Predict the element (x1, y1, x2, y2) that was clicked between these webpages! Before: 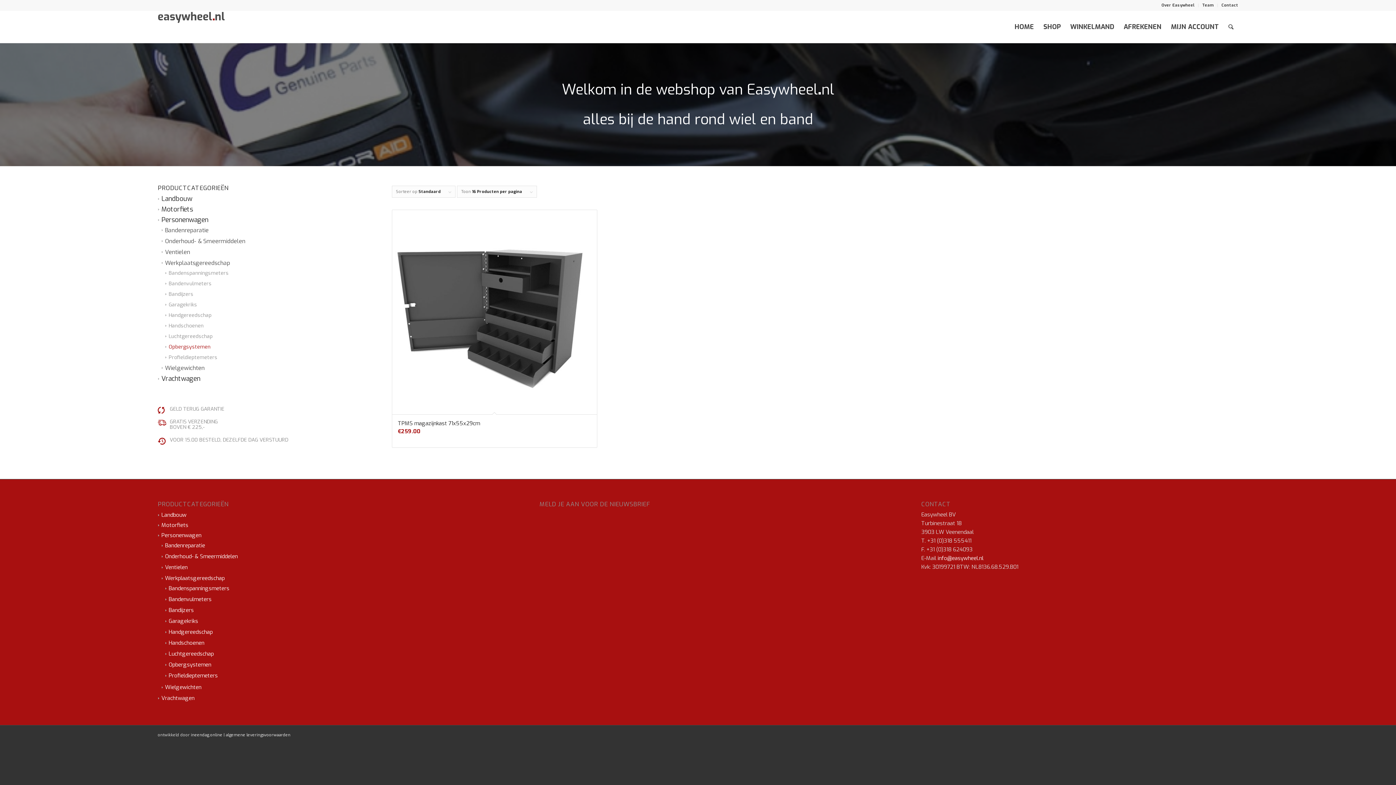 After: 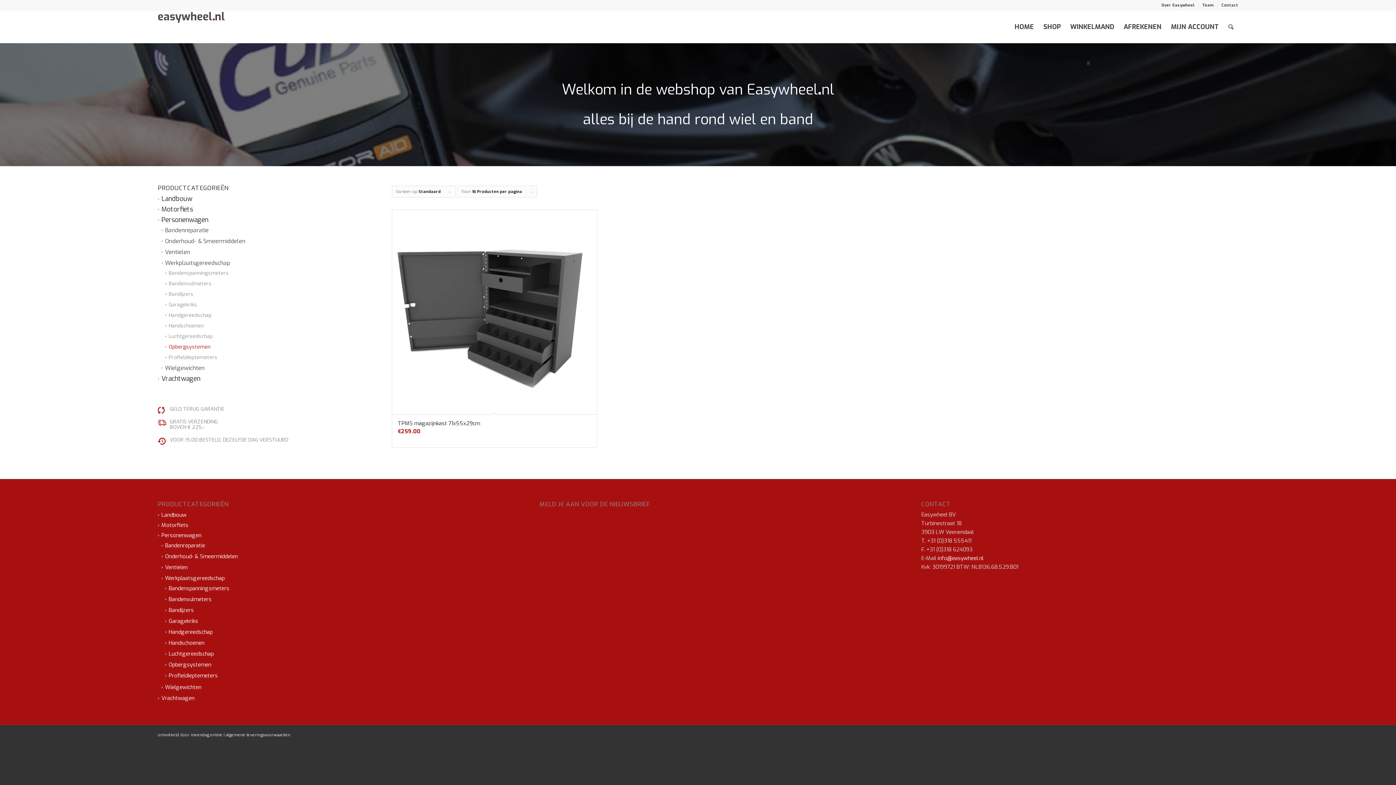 Action: bbox: (165, 661, 211, 668) label: Opbergsystemen